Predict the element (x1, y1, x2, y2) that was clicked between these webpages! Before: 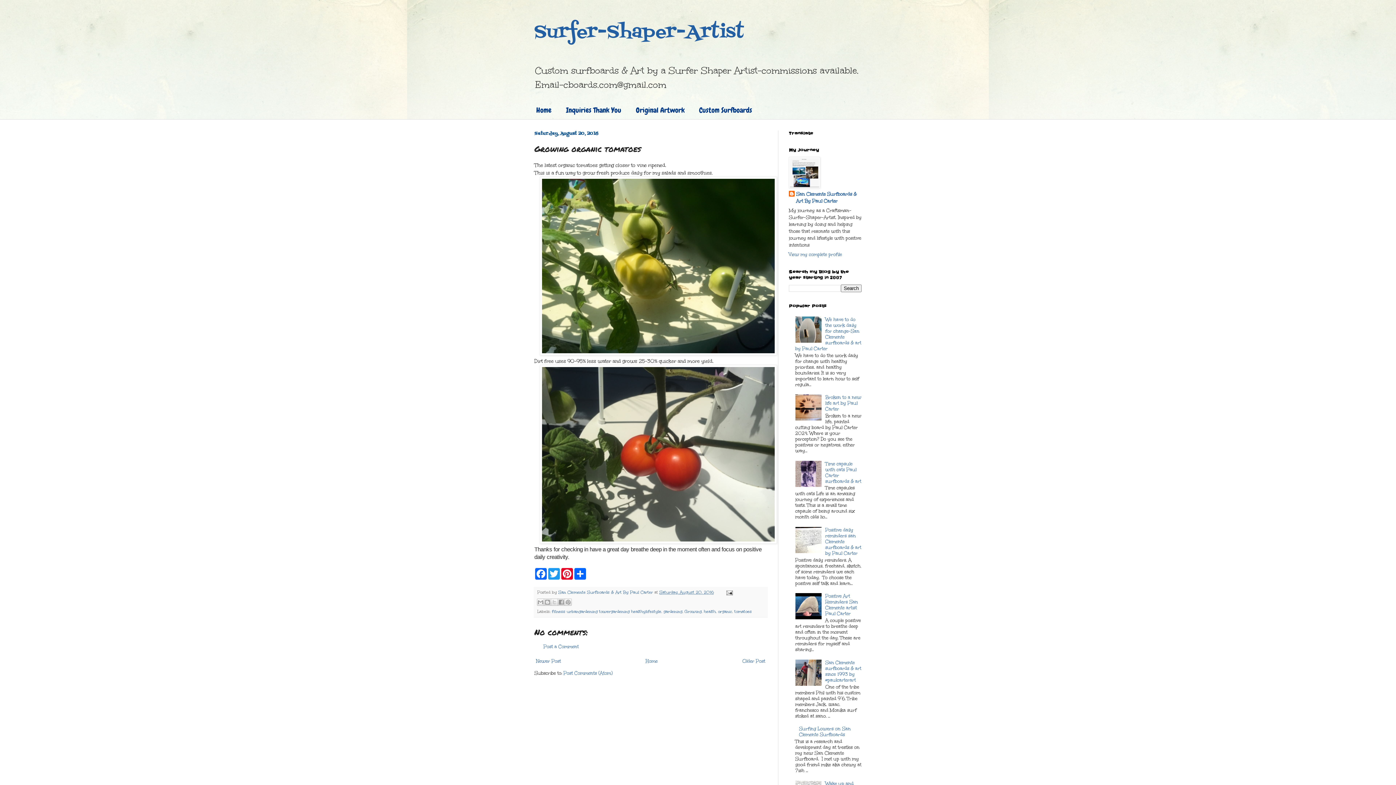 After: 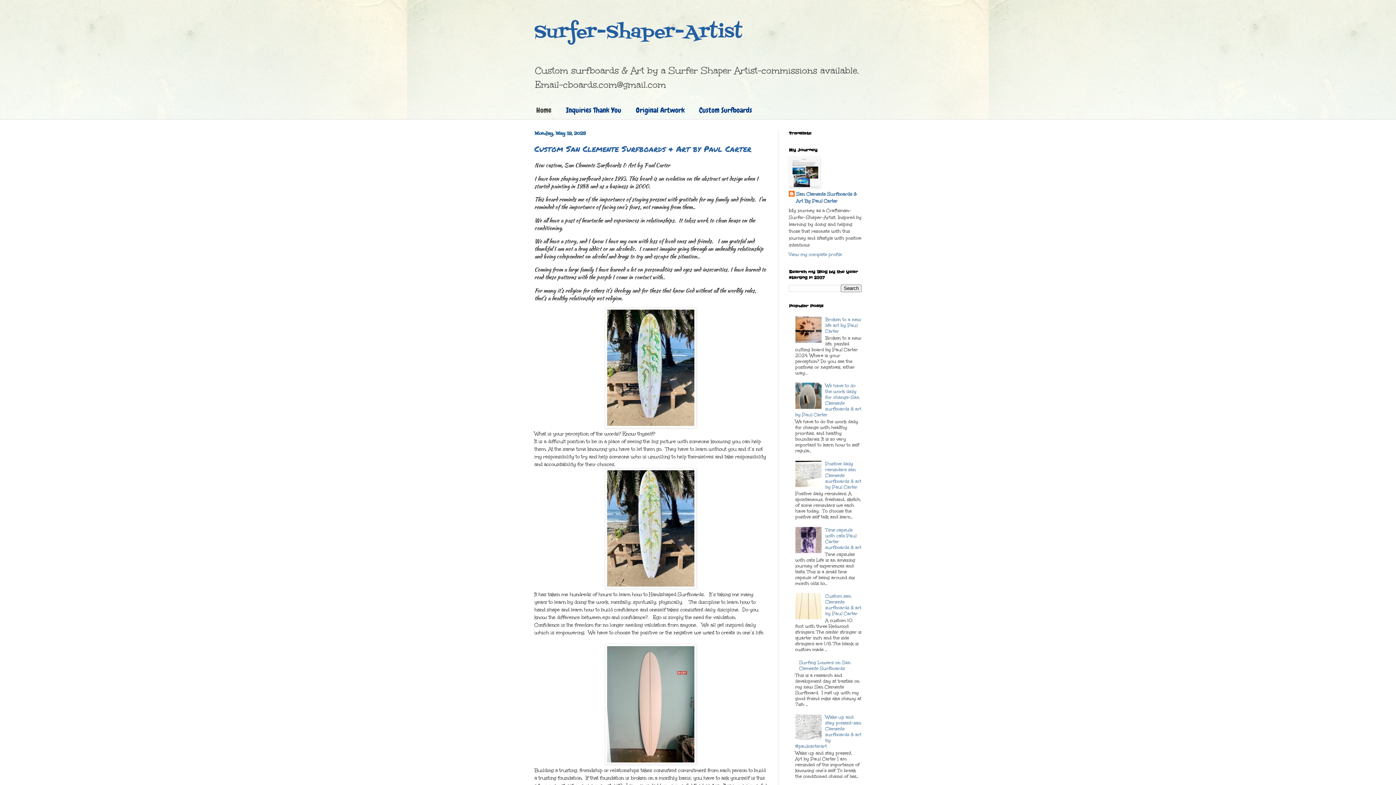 Action: bbox: (534, 18, 744, 46) label: Surfer-Shaper-Artist